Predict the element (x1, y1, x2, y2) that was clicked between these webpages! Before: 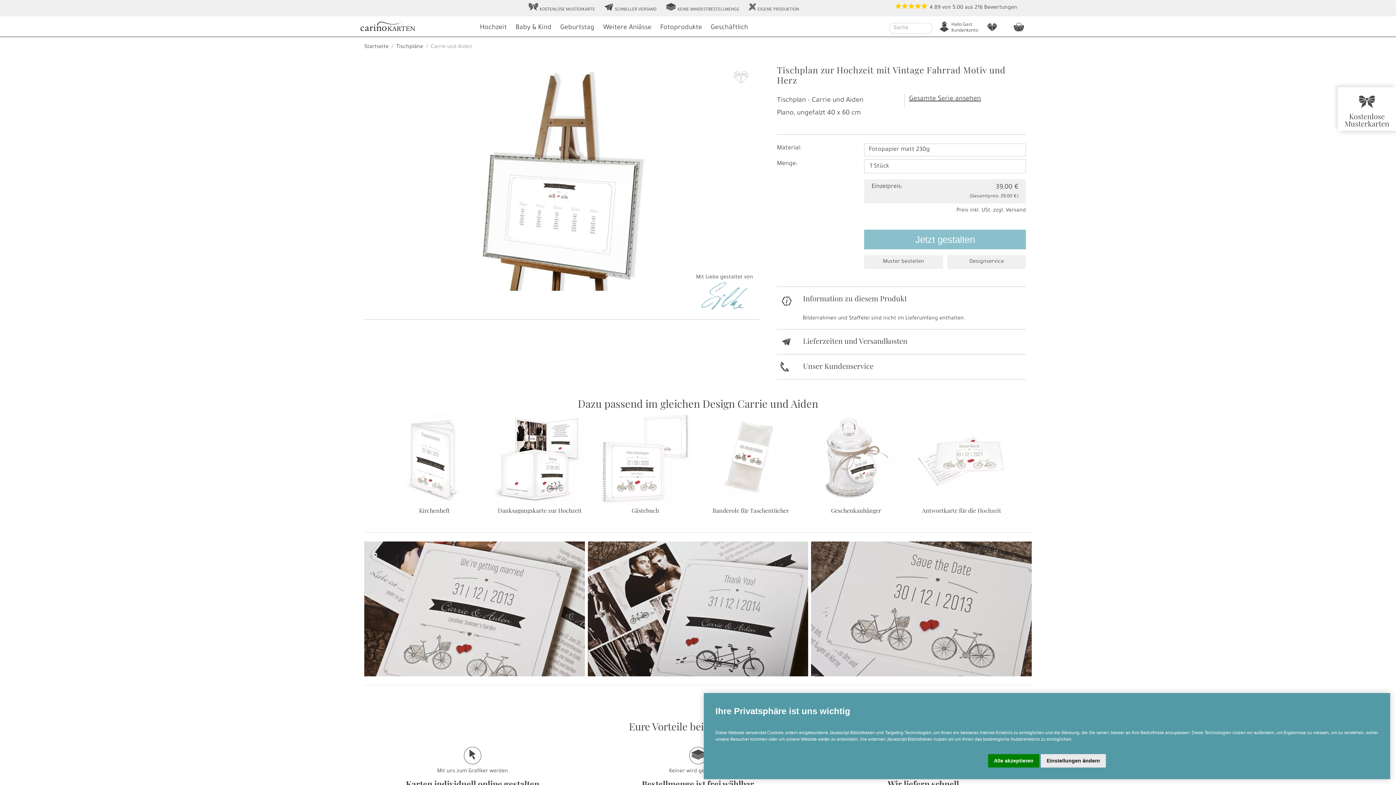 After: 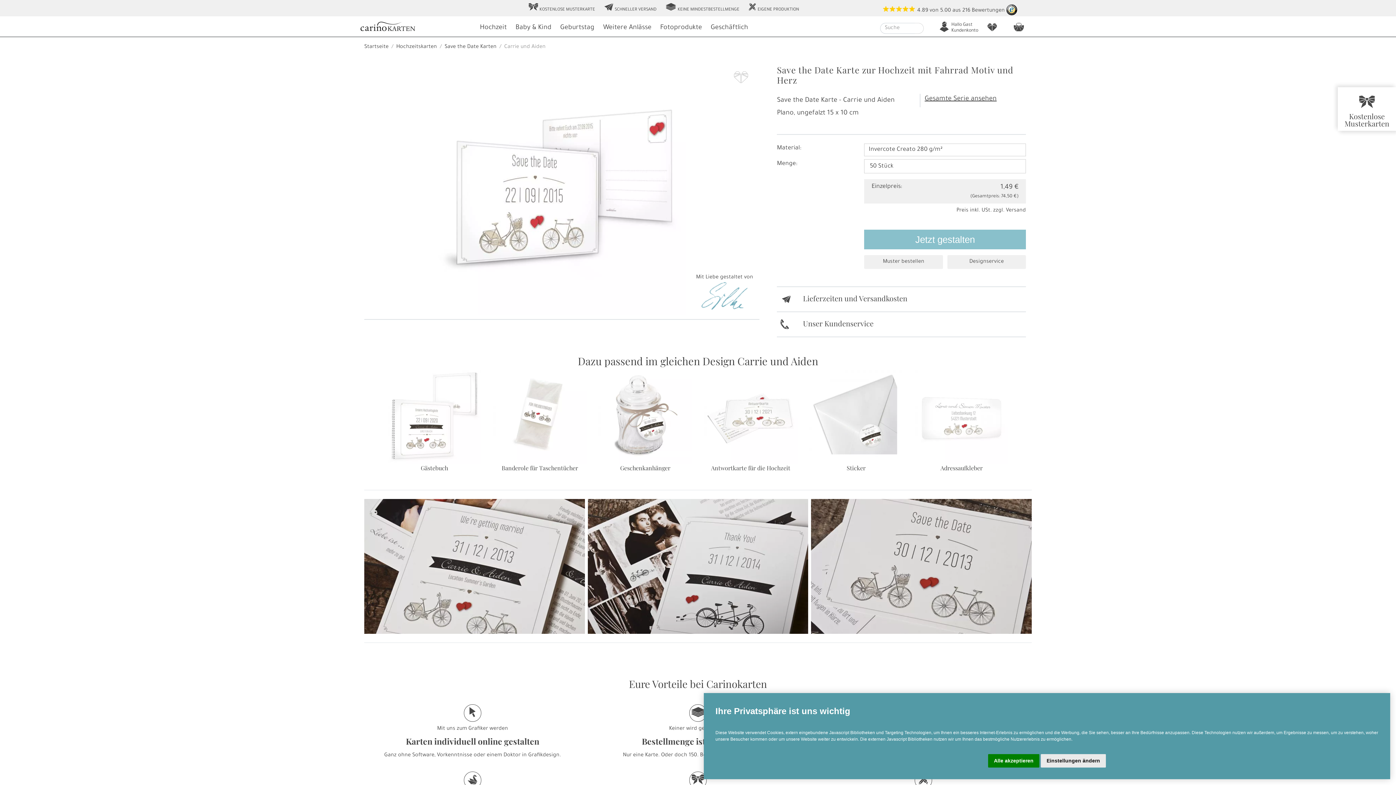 Action: bbox: (384, 457, 484, 515) label: Save the Date Karte